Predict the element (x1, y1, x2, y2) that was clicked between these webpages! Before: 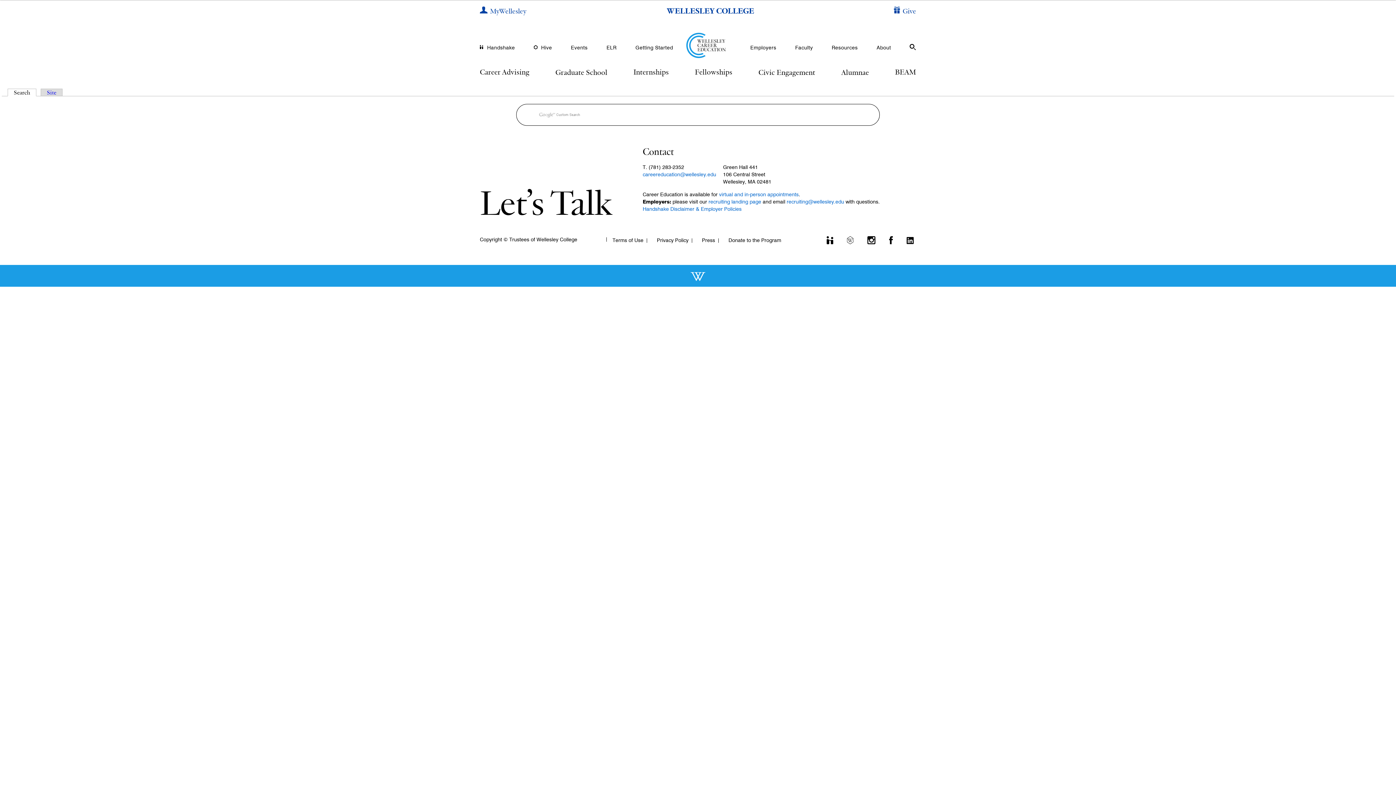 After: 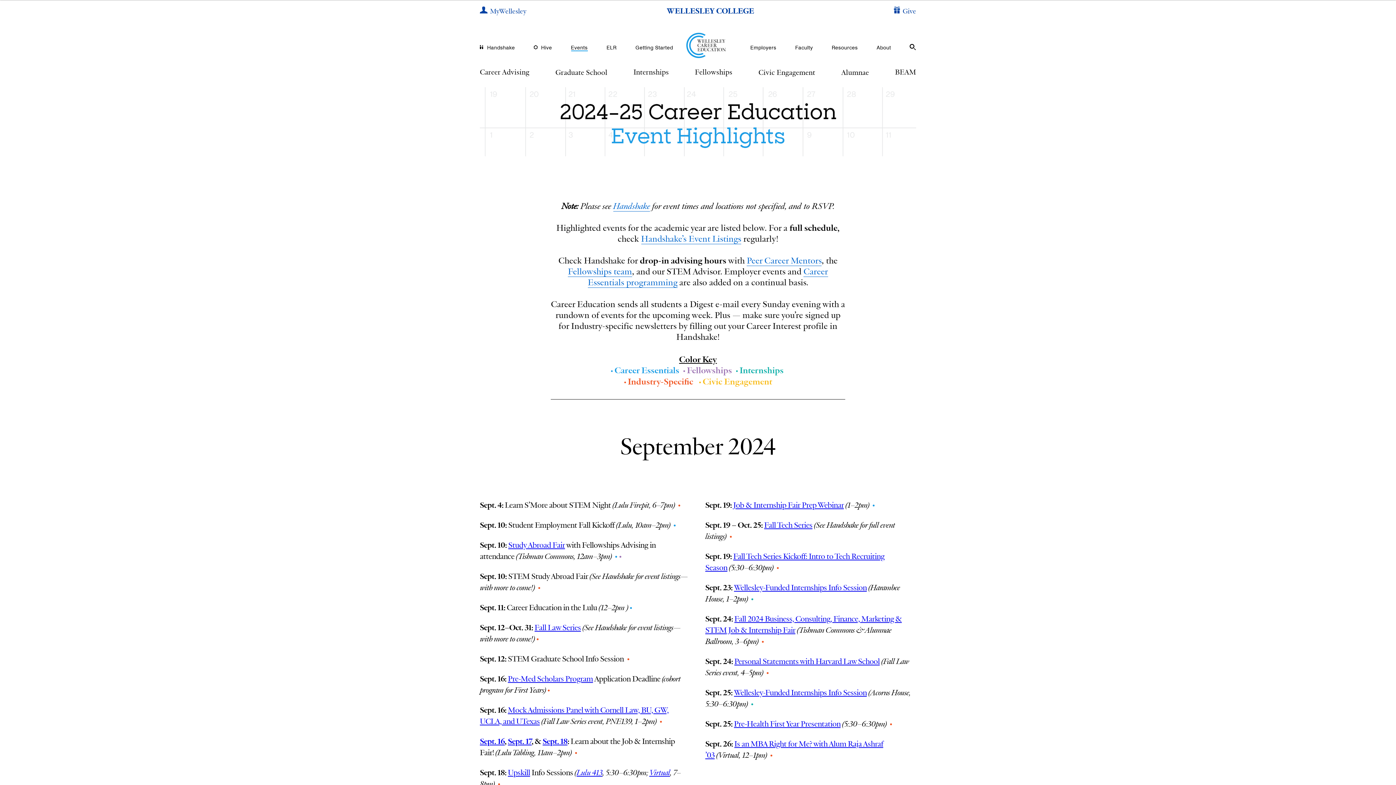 Action: label: Events bbox: (571, 44, 587, 51)